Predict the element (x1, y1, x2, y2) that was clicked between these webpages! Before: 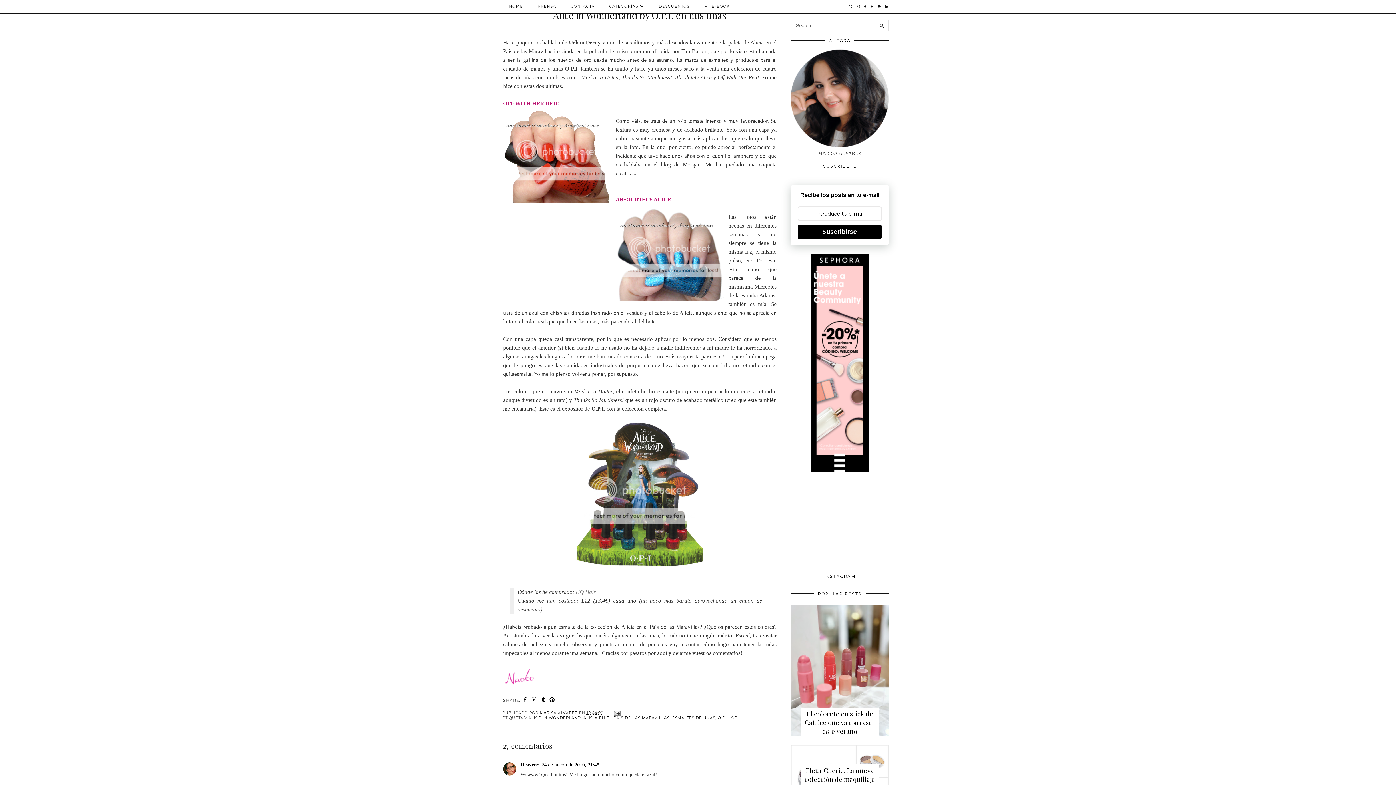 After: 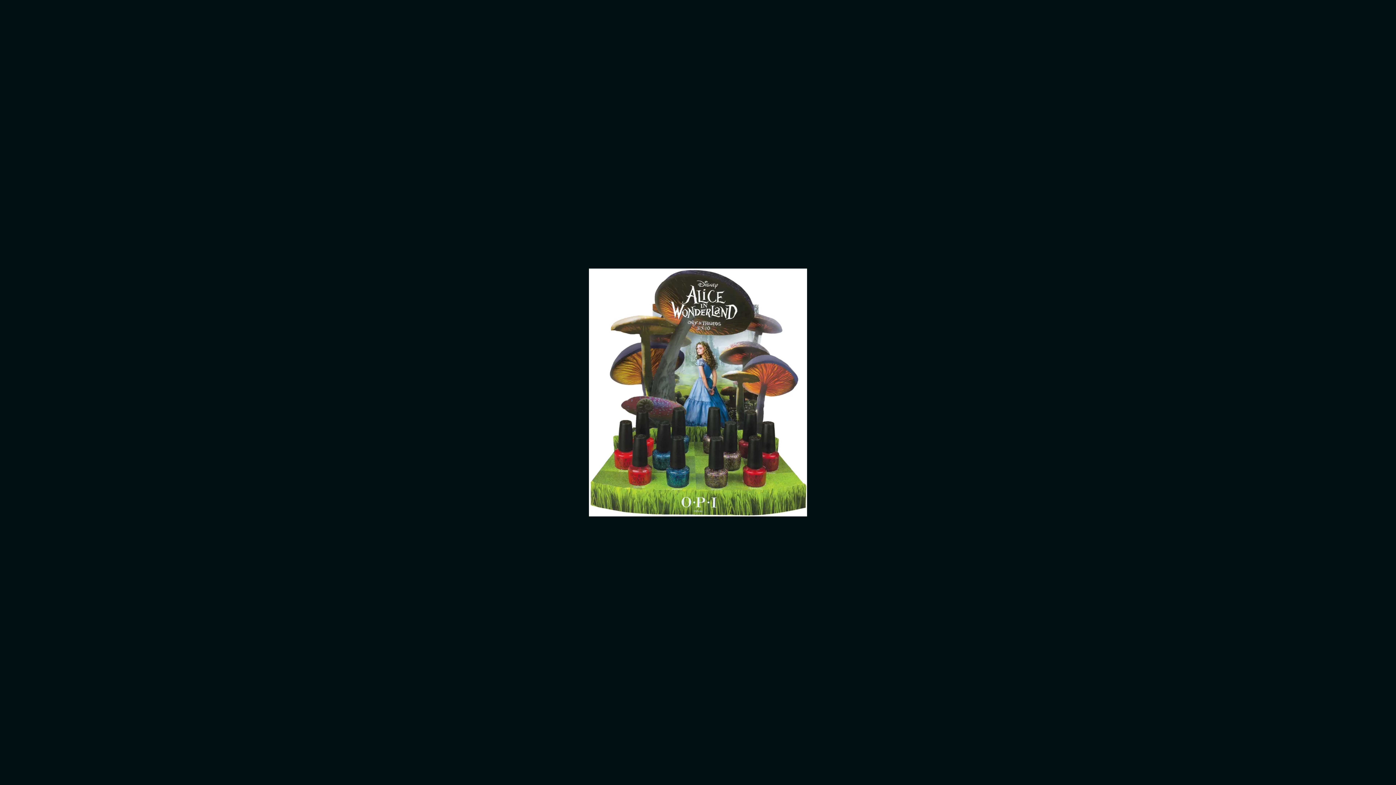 Action: bbox: (503, 422, 776, 566)